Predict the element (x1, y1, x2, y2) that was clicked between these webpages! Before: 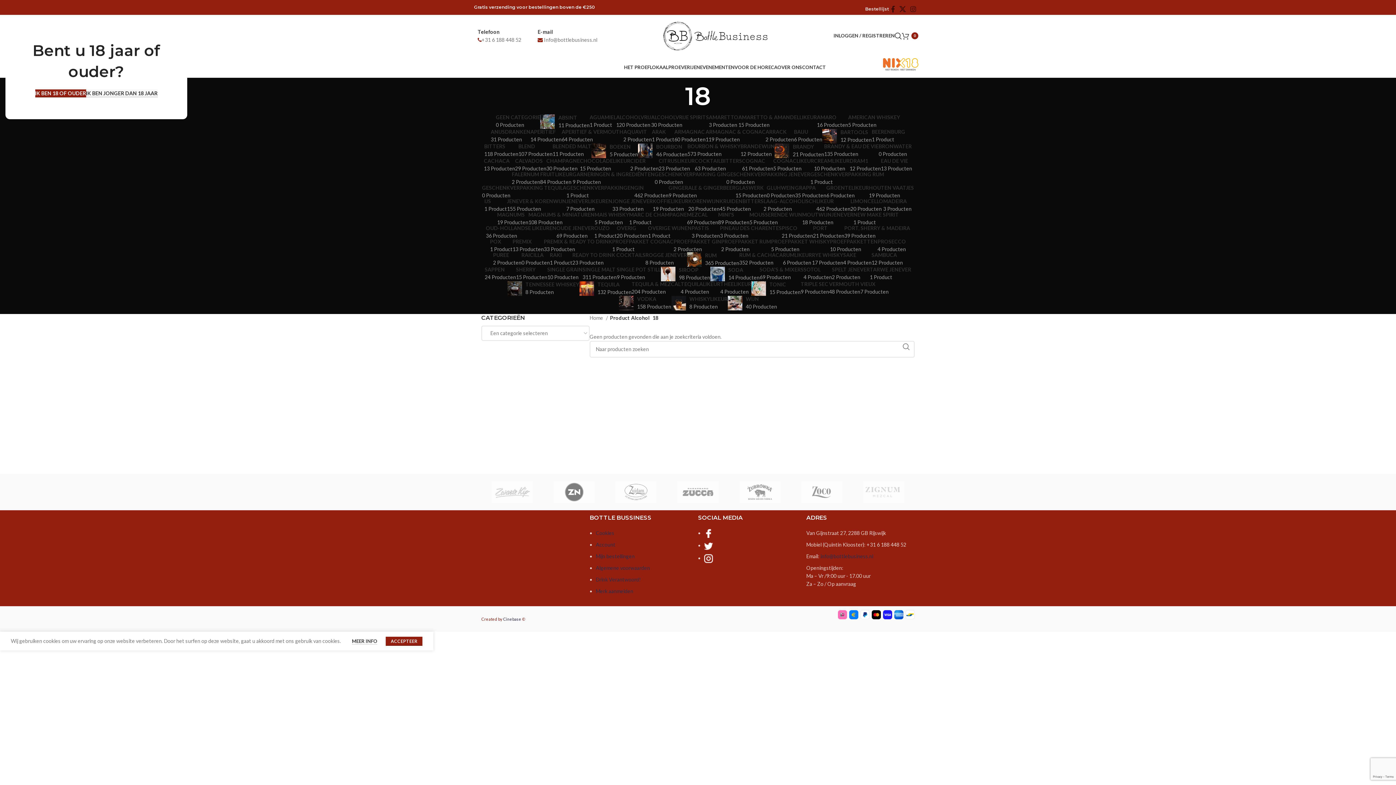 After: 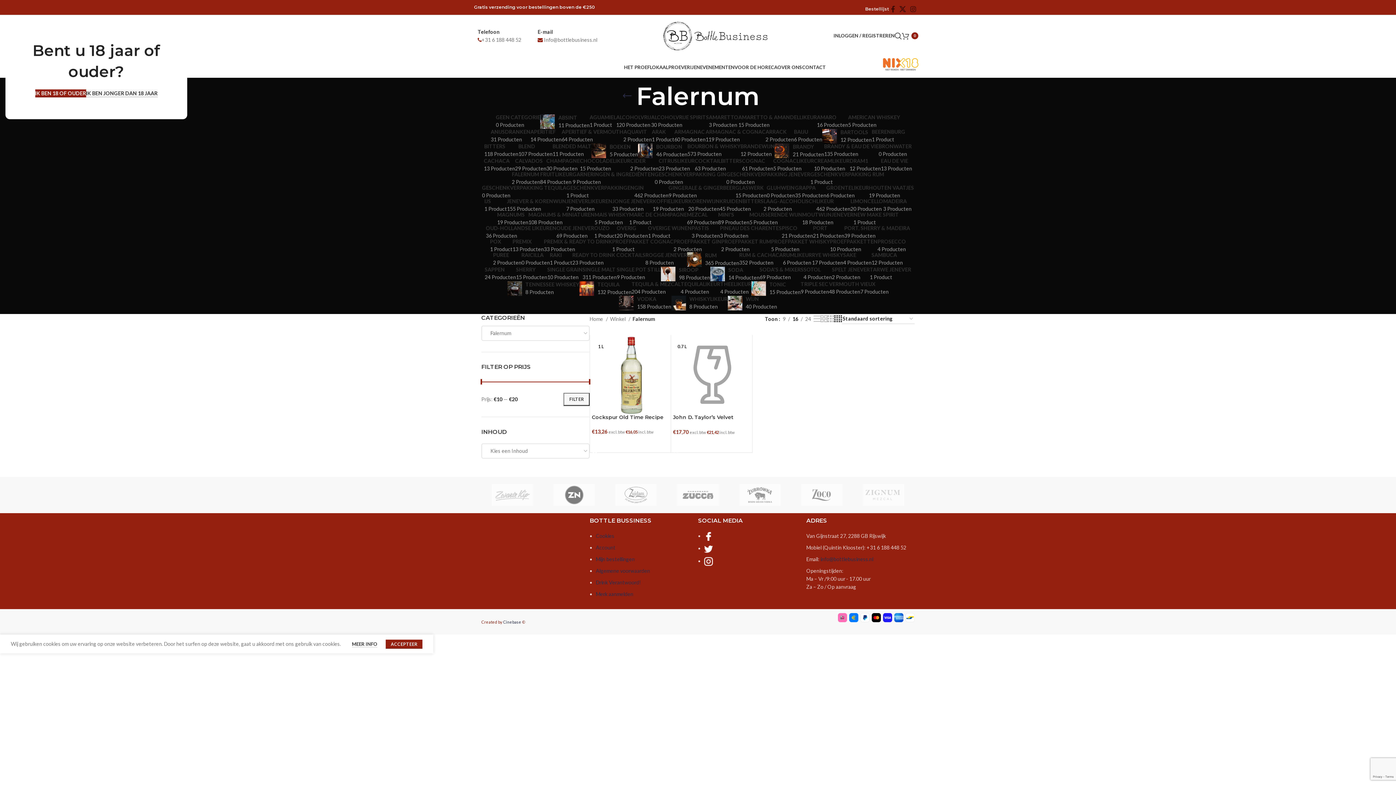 Action: bbox: (512, 171, 540, 185) label: FALERNUM
2 Producten